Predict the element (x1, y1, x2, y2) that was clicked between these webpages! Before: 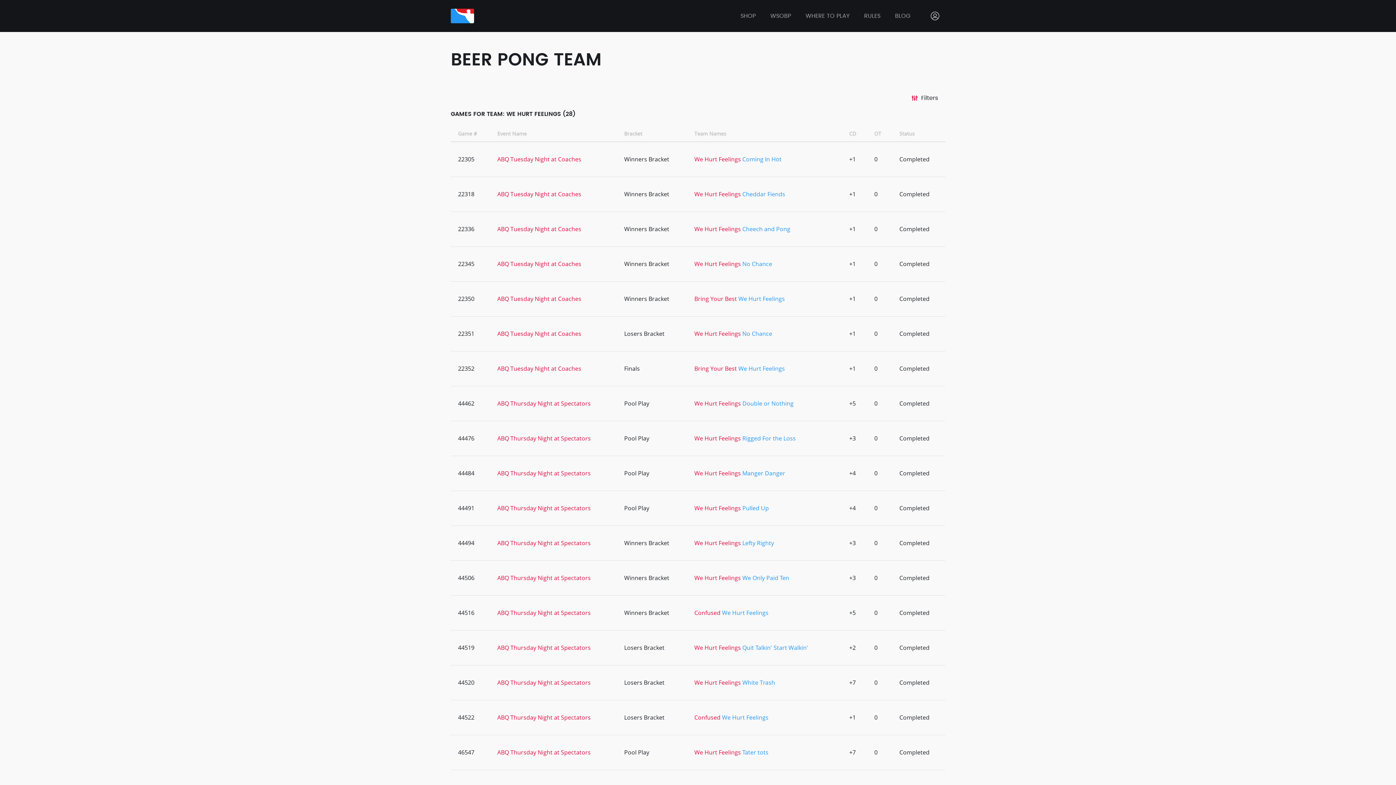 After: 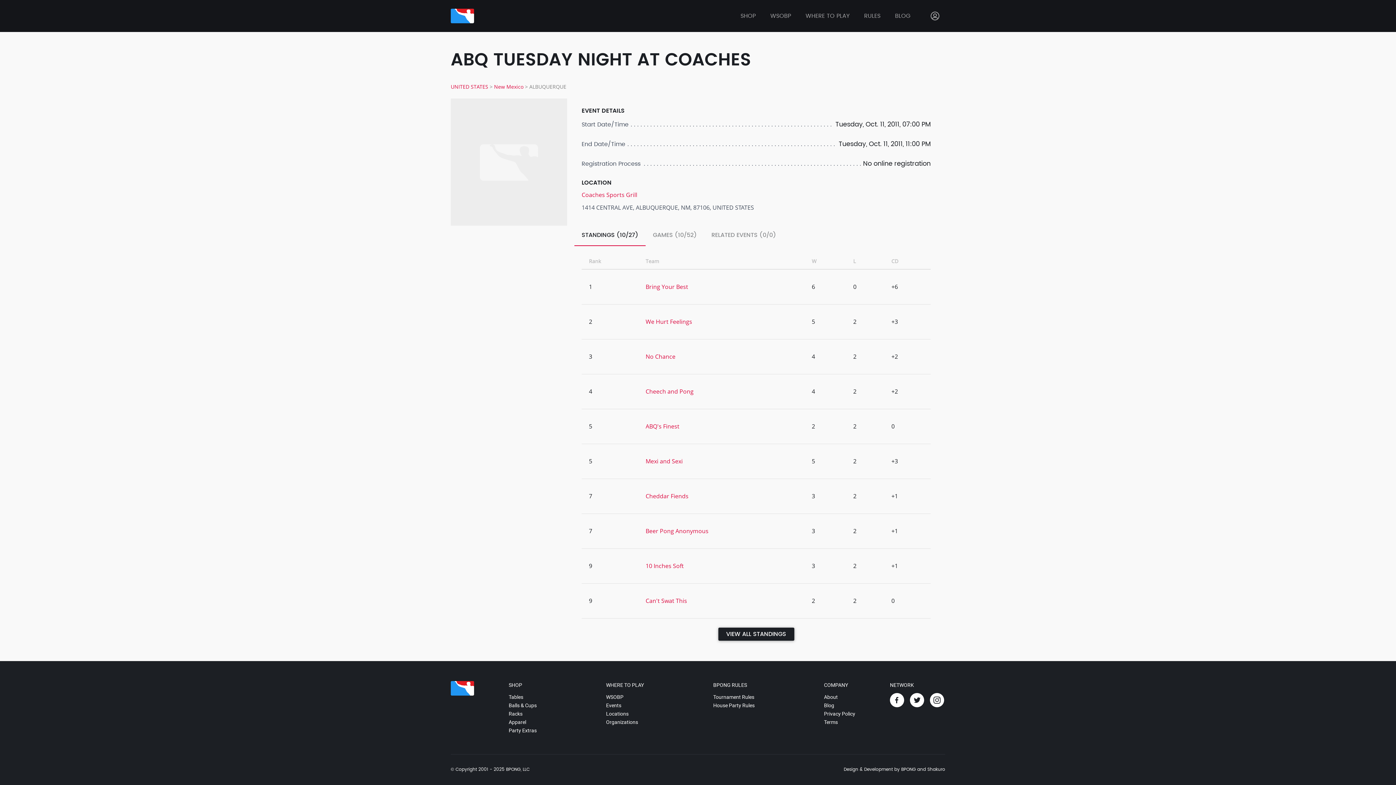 Action: bbox: (497, 155, 581, 163) label: ABQ Tuesday Night at Coaches